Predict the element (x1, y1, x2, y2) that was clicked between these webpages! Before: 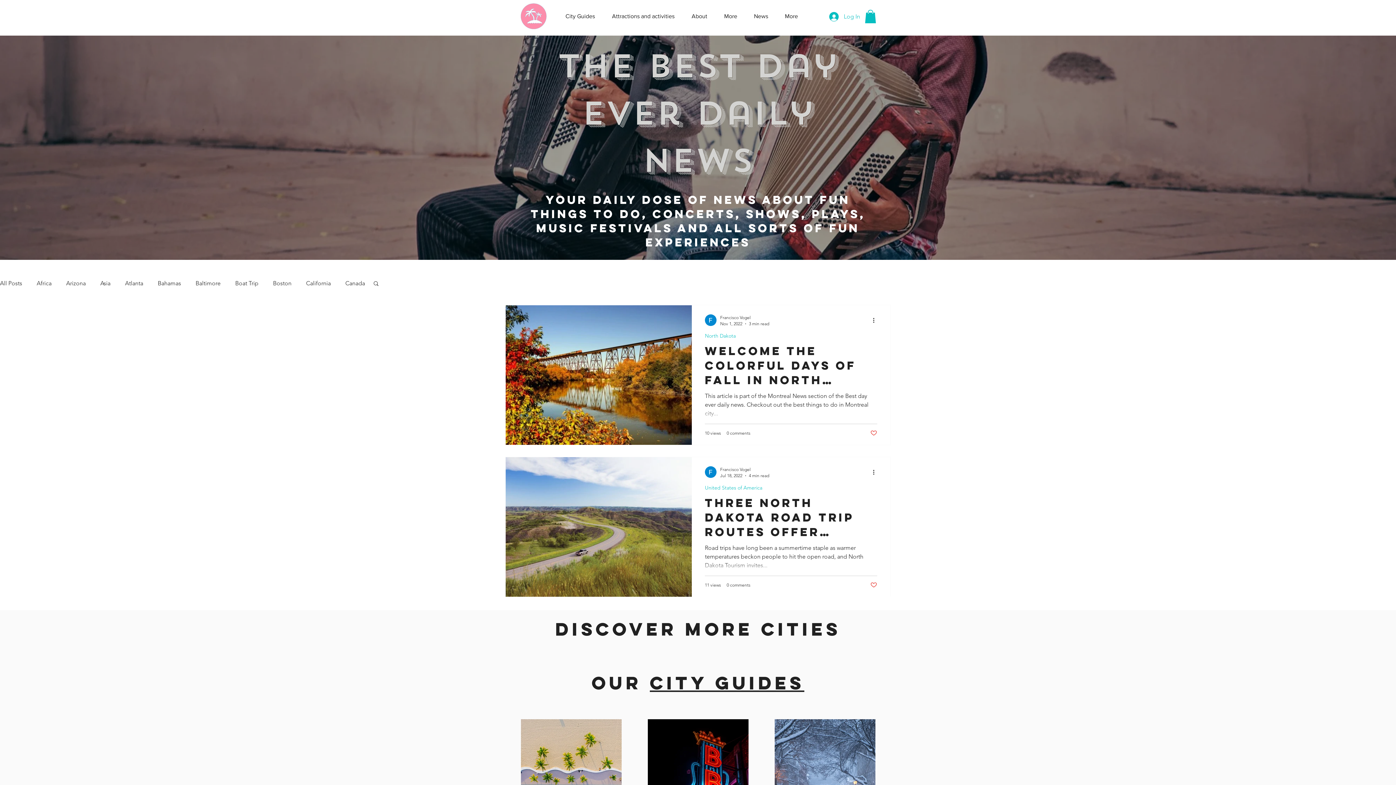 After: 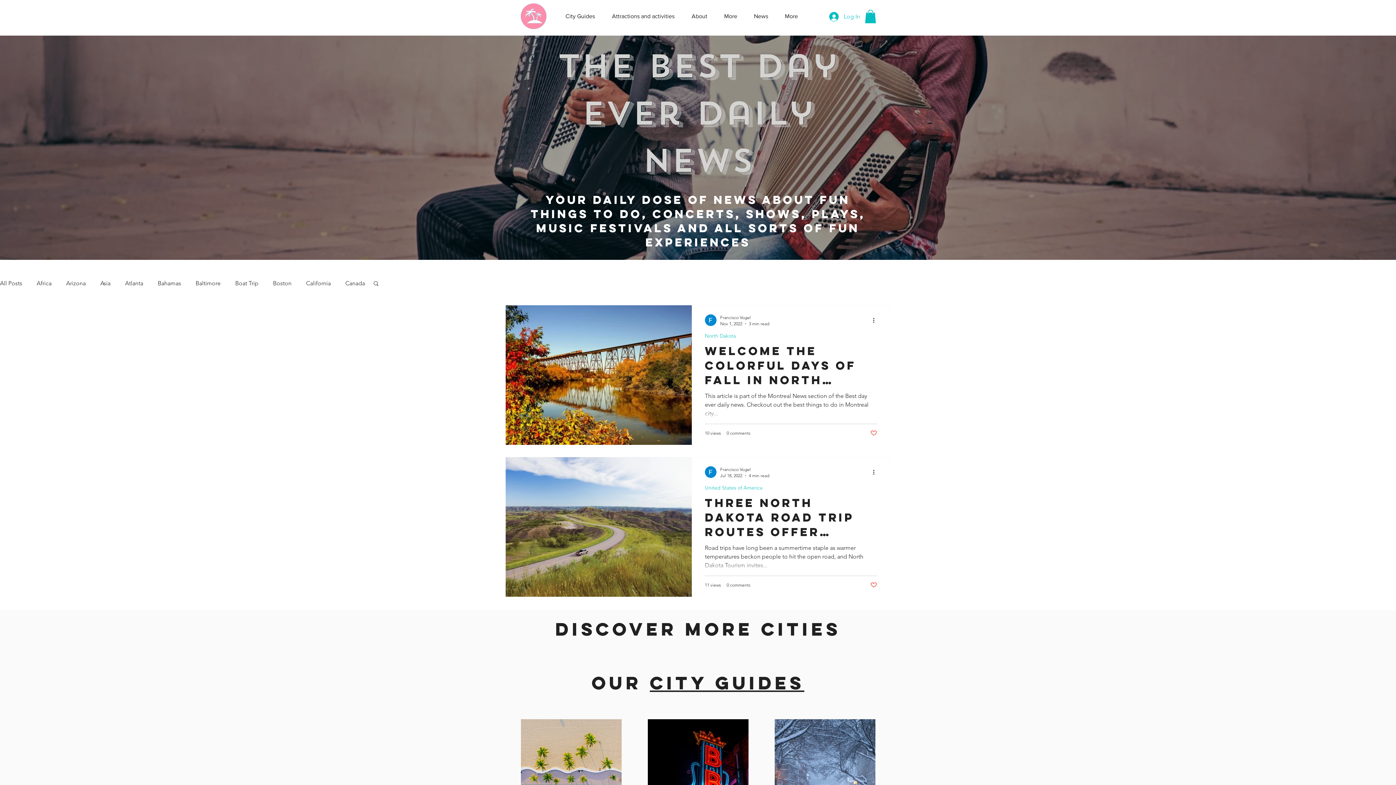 Action: bbox: (865, 9, 876, 23)